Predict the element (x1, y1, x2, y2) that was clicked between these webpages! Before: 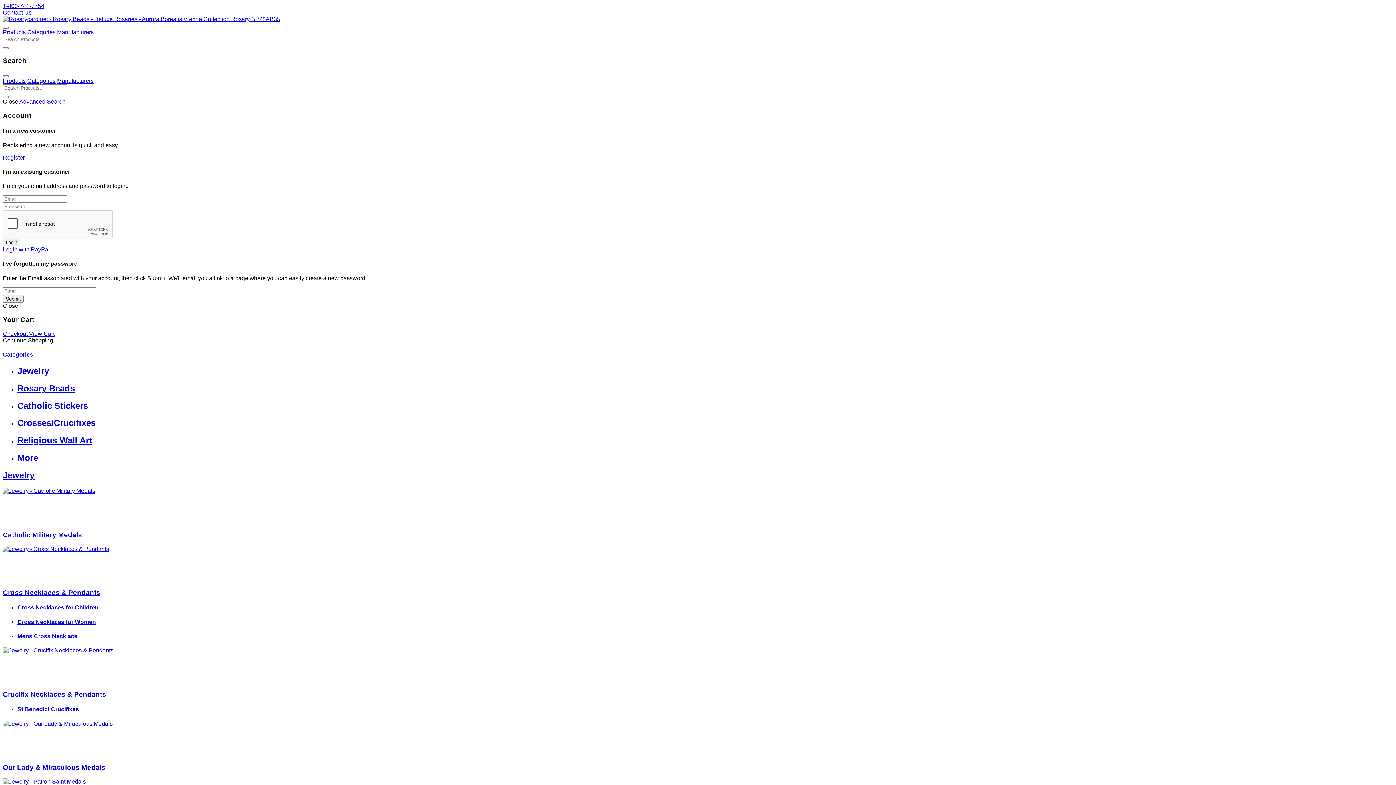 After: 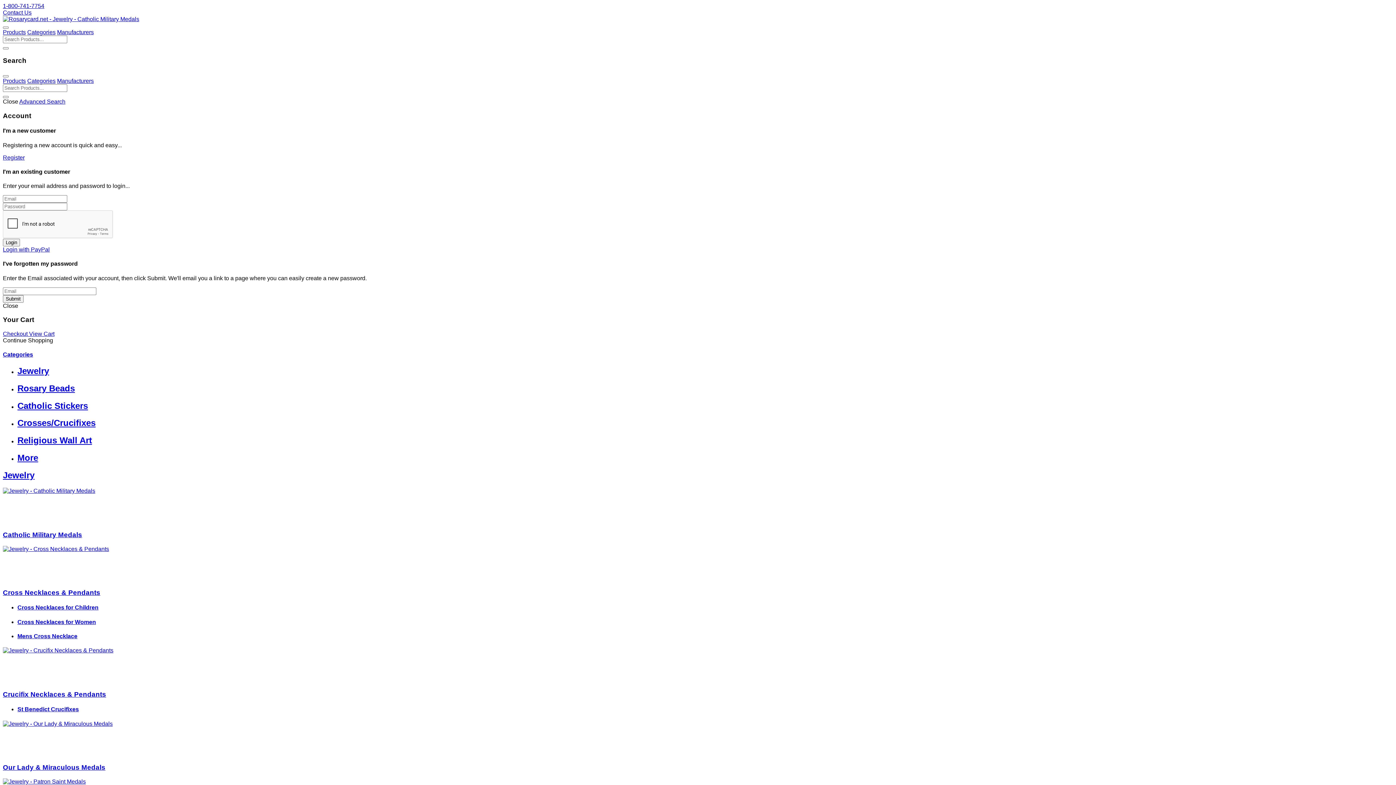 Action: bbox: (2, 531, 1393, 539) label: Catholic Military Medals